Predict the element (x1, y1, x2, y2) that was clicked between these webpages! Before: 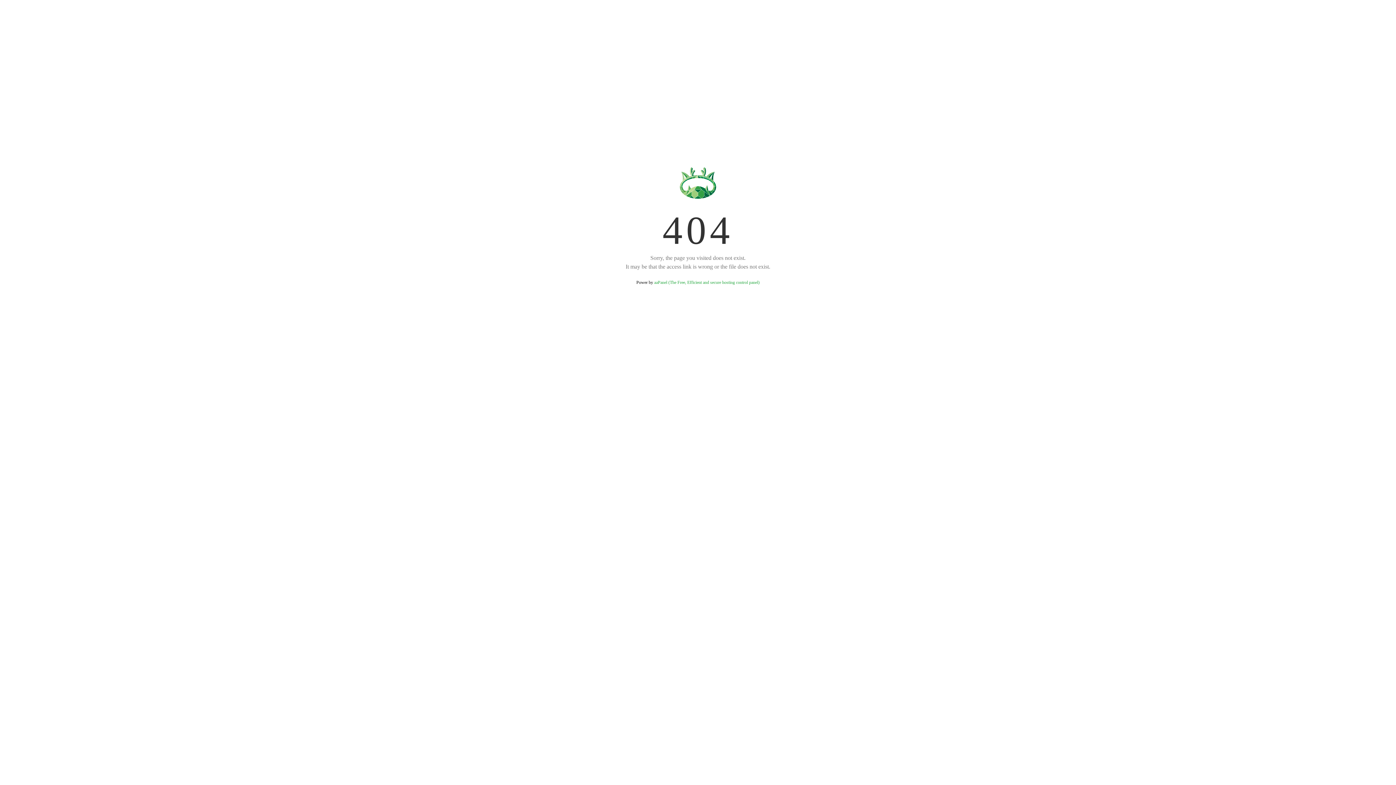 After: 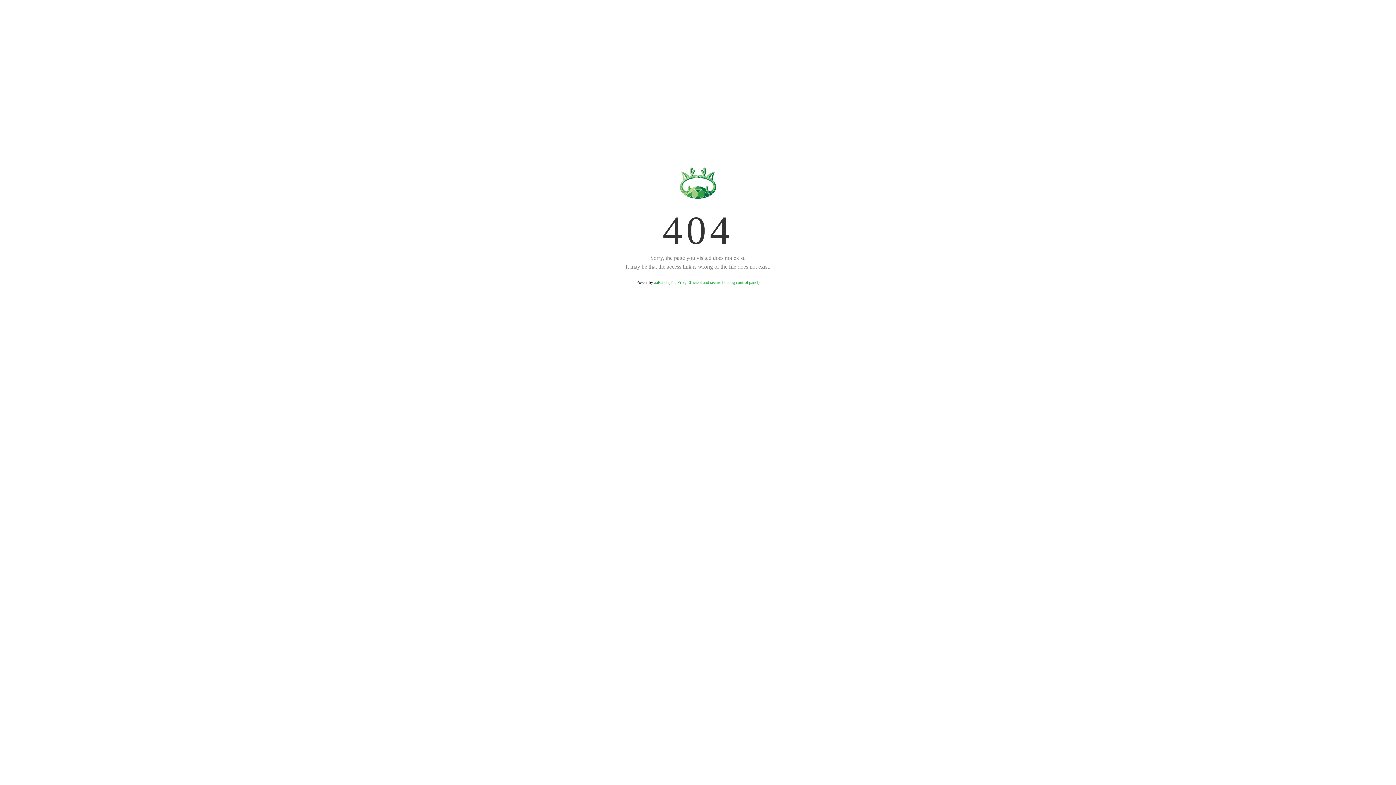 Action: label: aaPanel (The Free, Efficient and secure hosting control panel) bbox: (654, 280, 759, 285)